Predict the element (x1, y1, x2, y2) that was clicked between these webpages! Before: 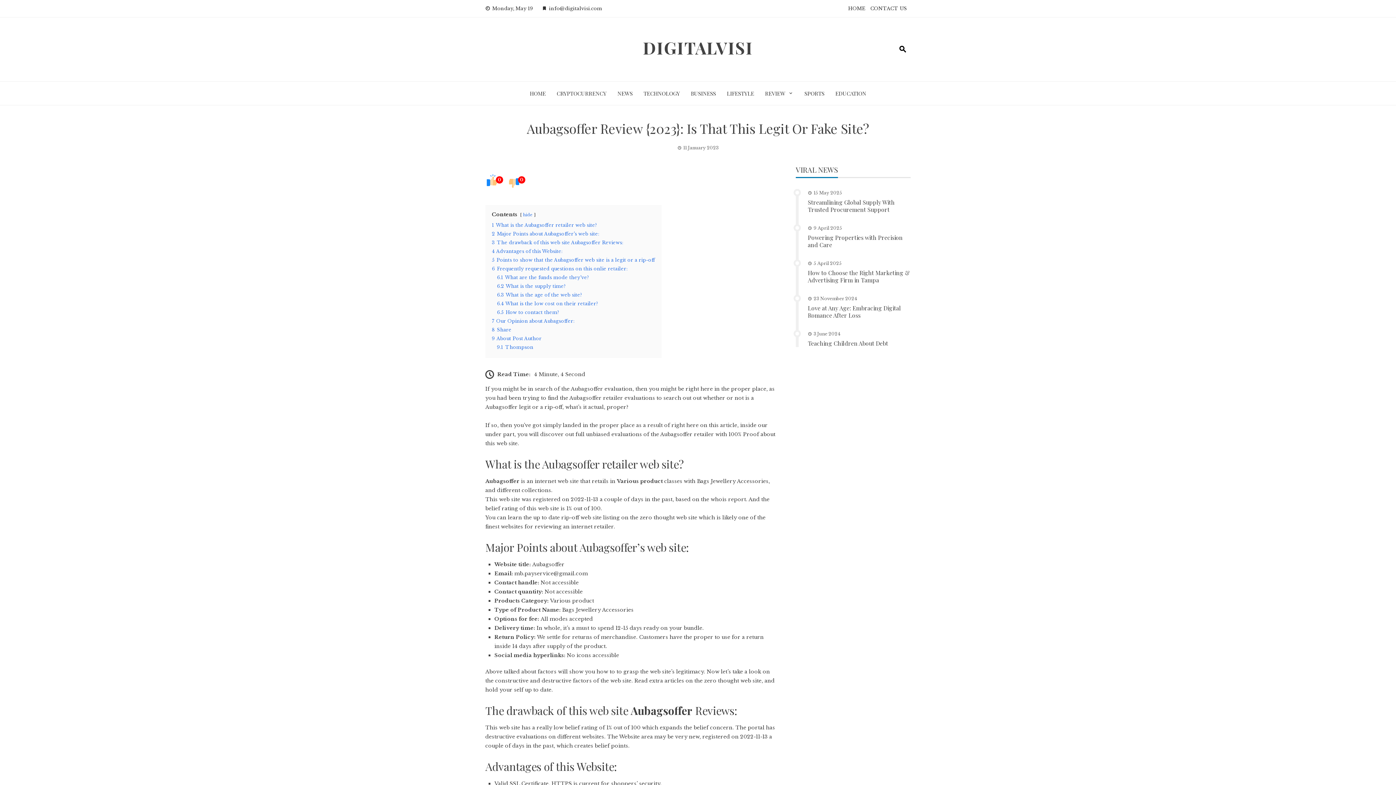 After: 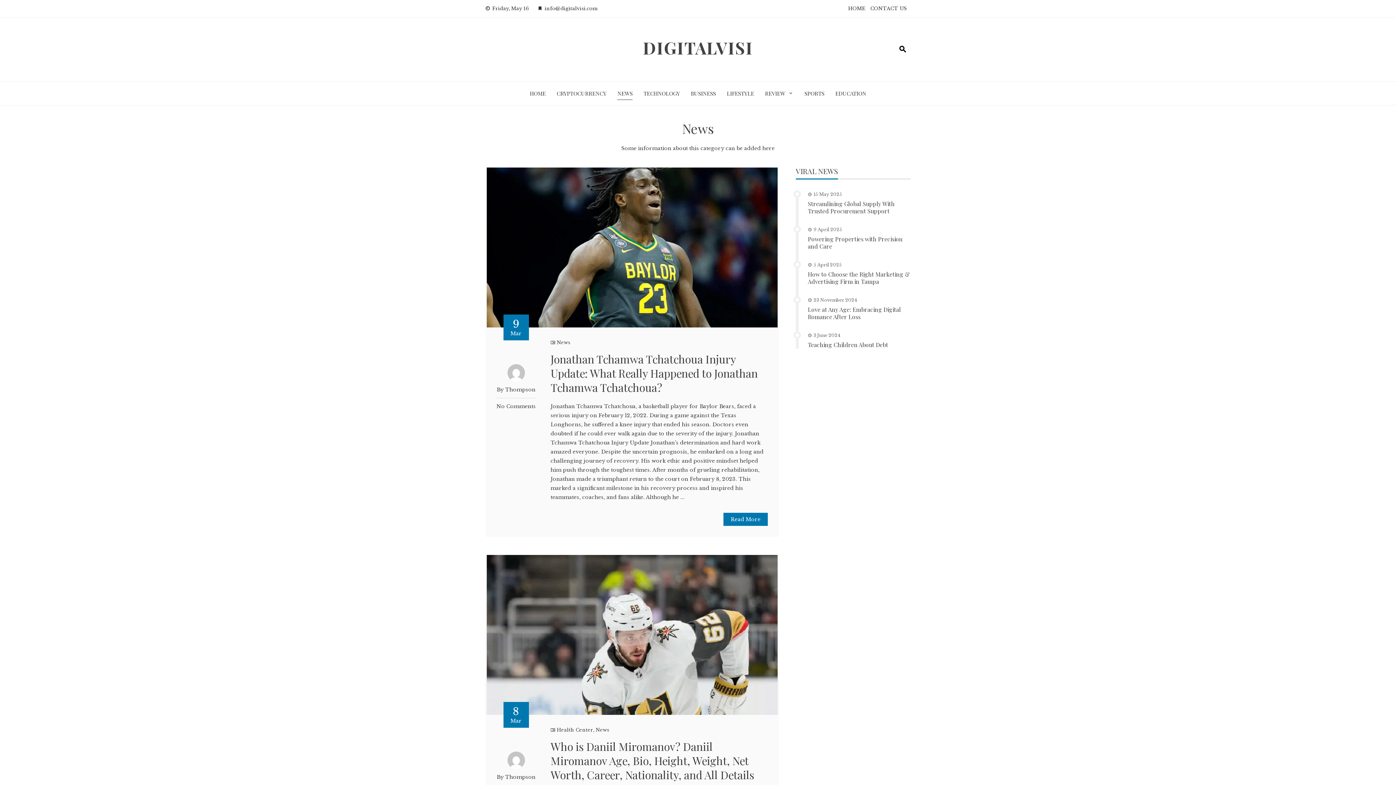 Action: label: NEWS bbox: (617, 87, 632, 99)